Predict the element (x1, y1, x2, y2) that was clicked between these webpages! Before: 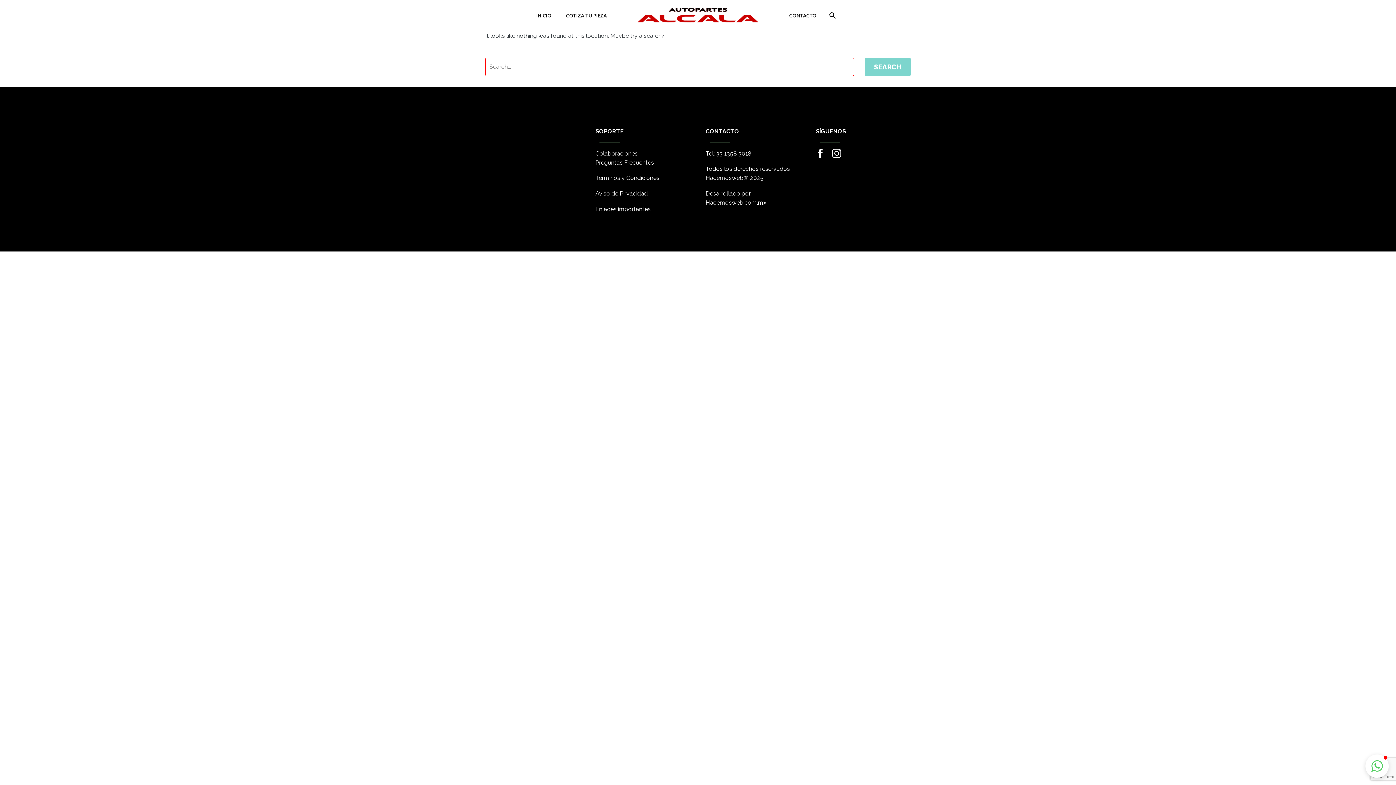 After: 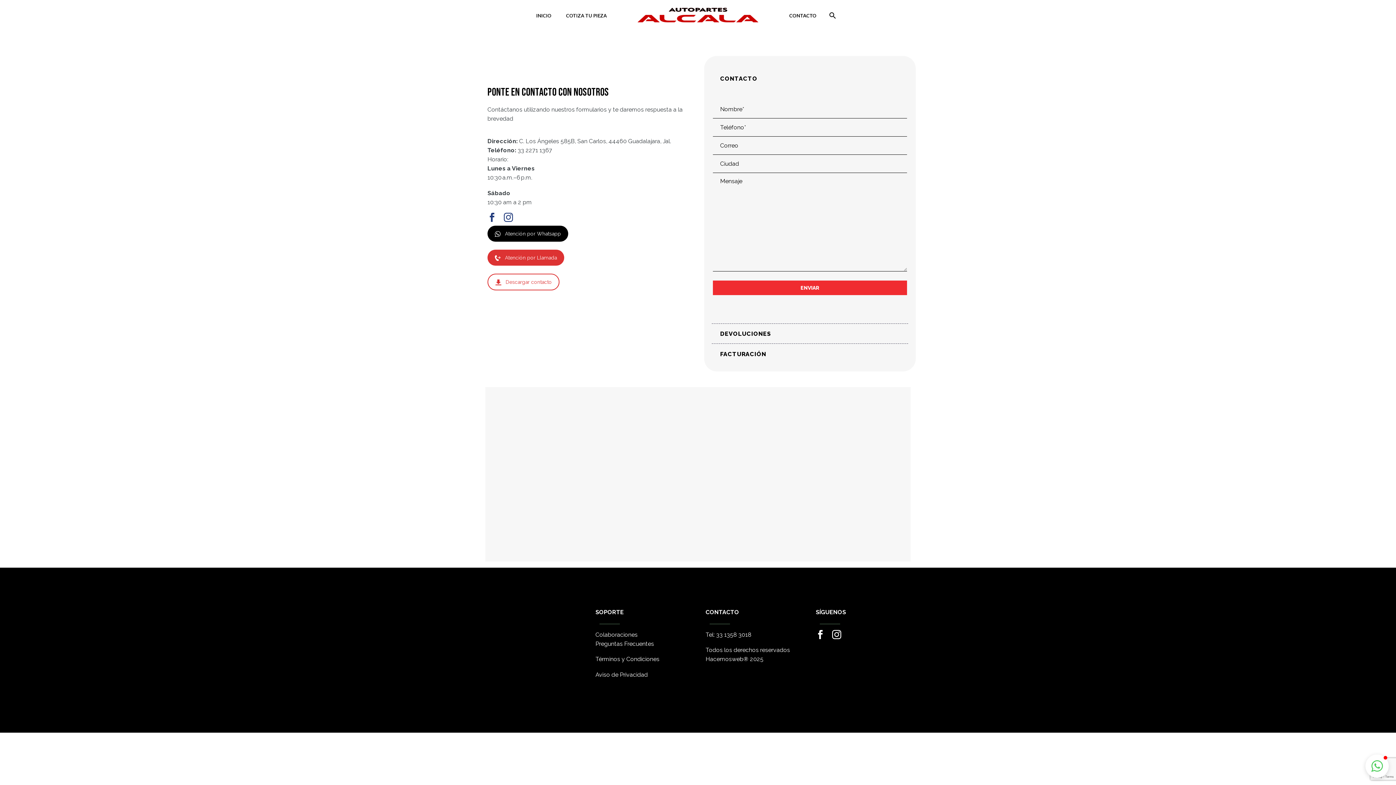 Action: bbox: (782, 0, 824, 31) label: CONTACTO